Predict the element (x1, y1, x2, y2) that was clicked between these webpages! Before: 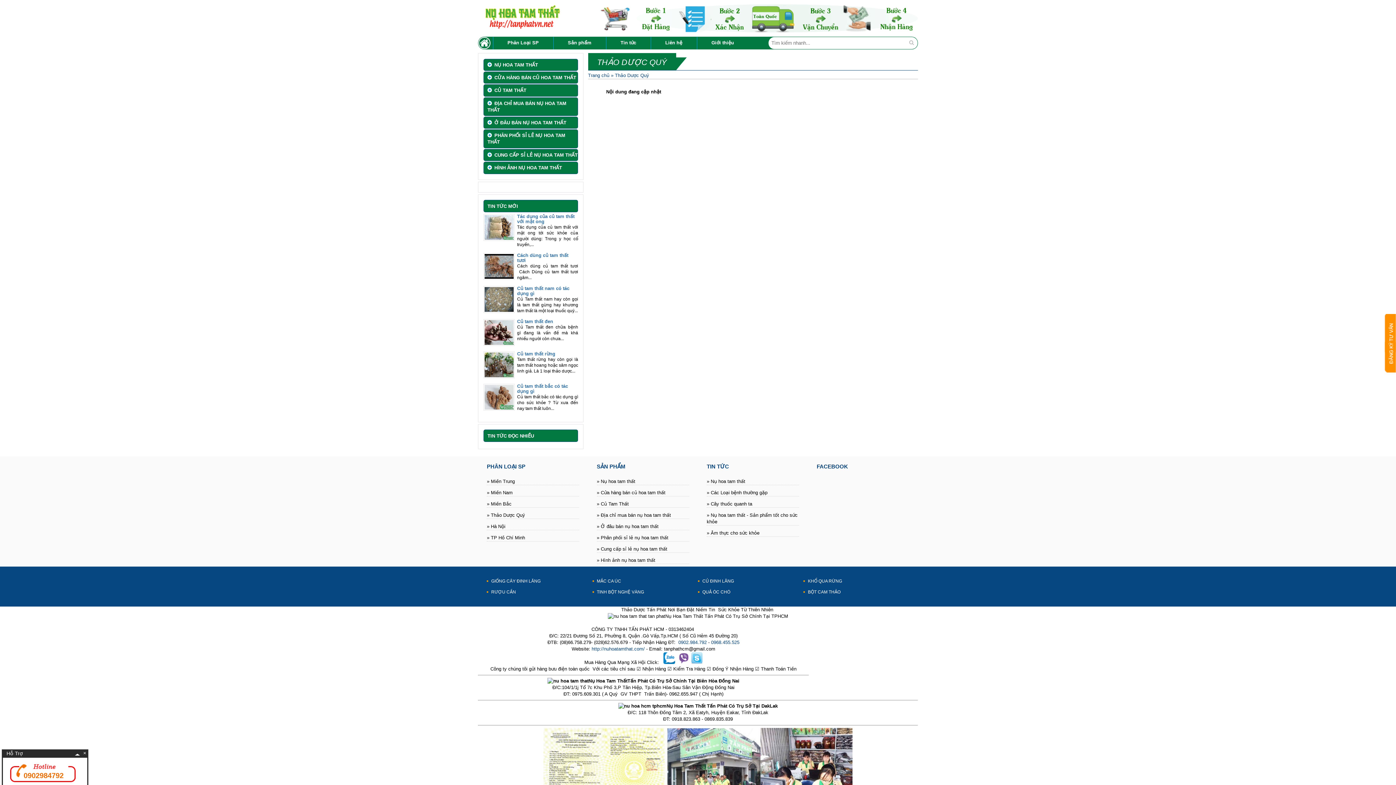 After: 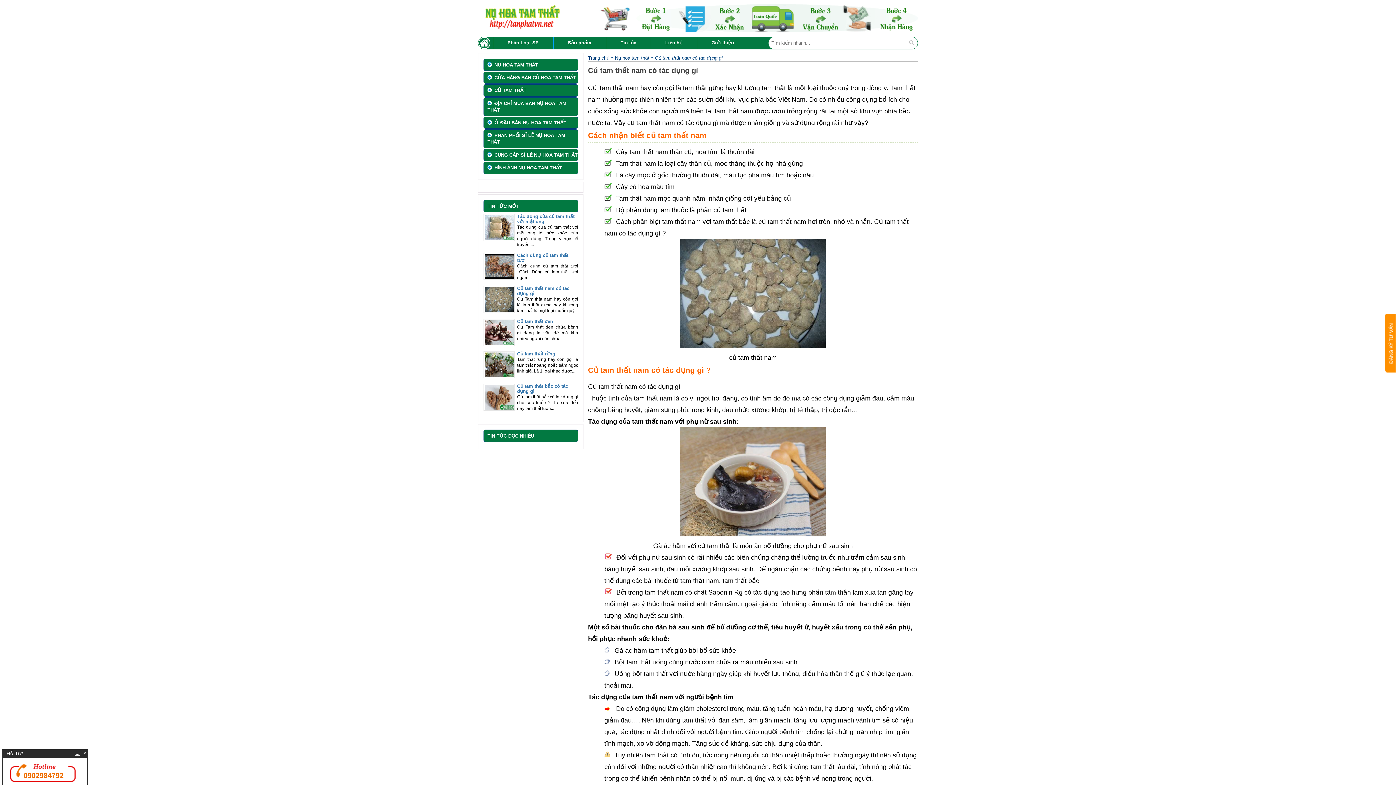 Action: bbox: (484, 307, 513, 313)